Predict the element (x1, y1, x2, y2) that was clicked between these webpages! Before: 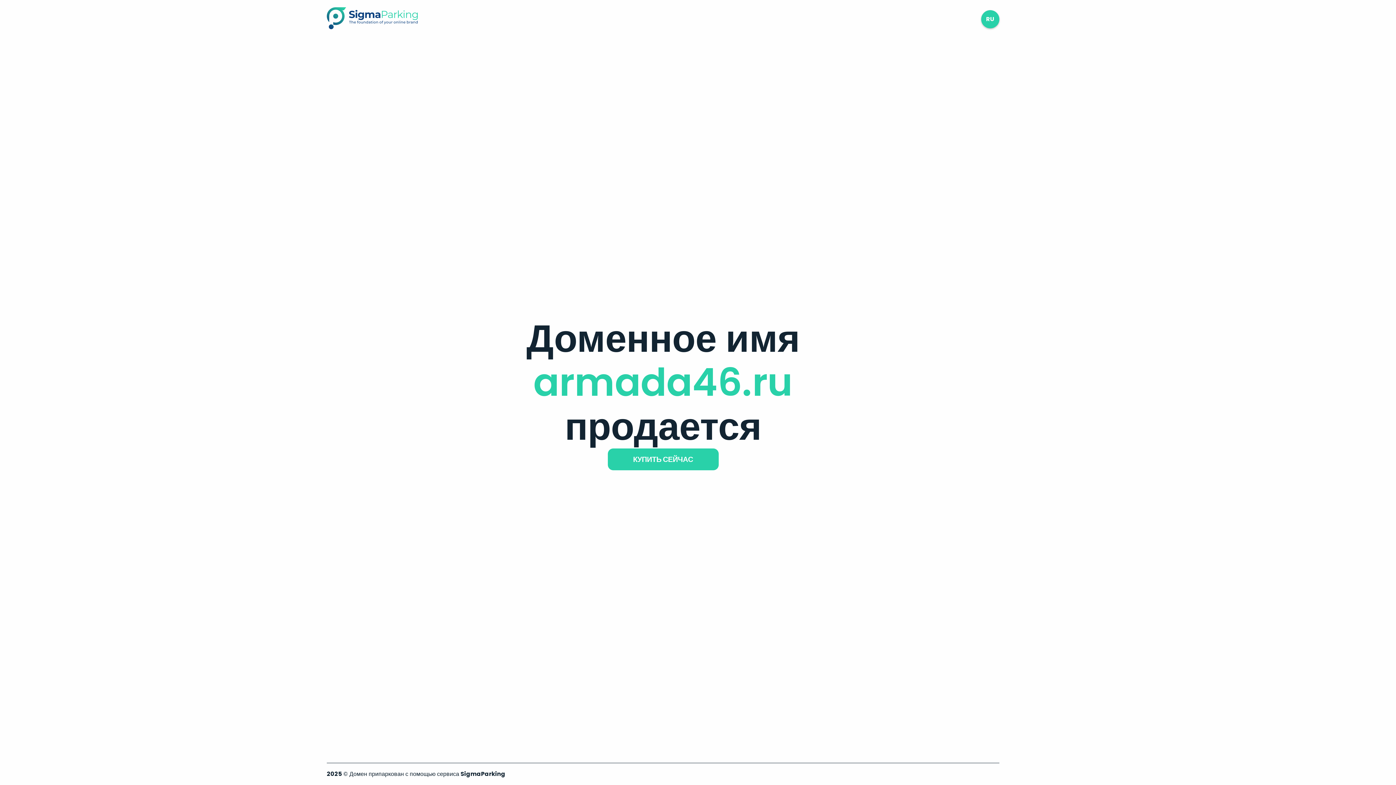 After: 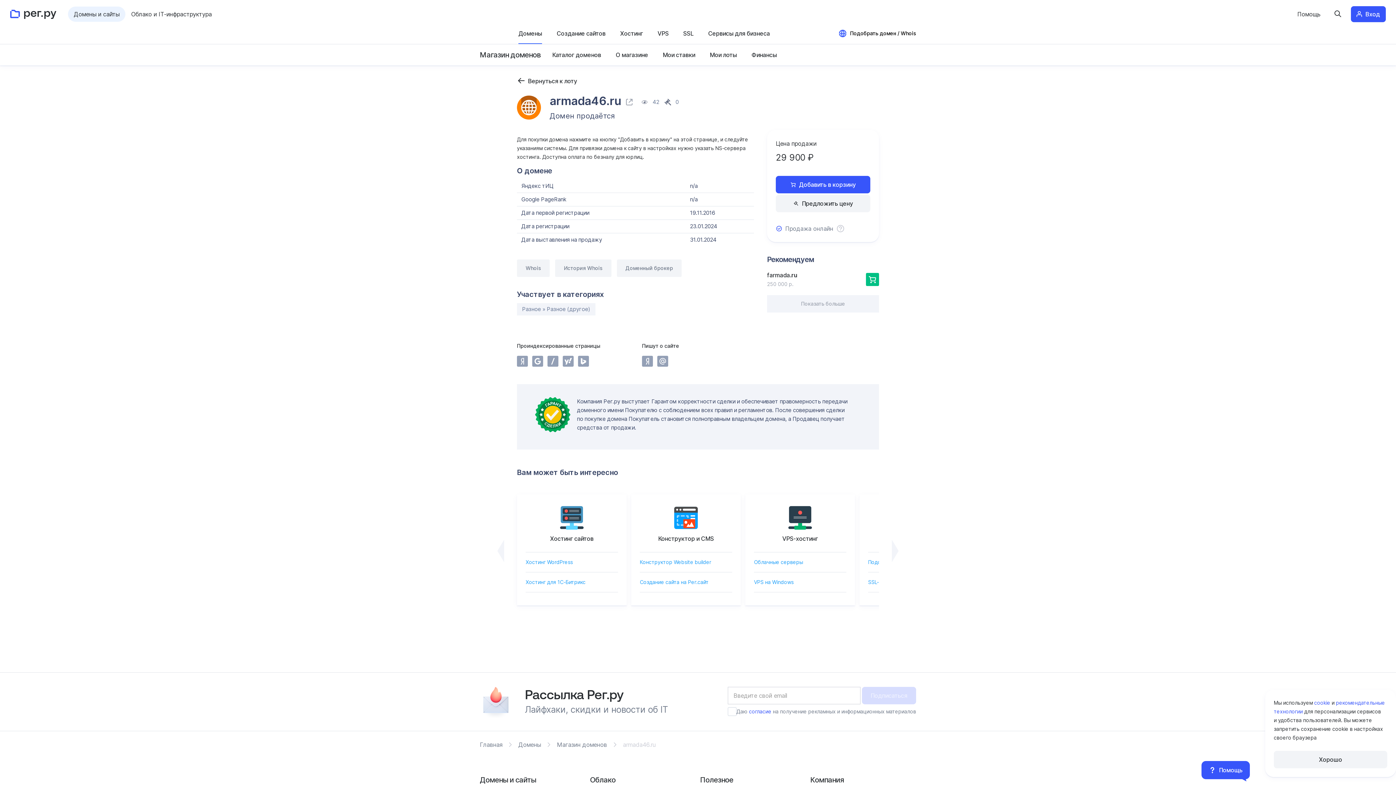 Action: label: КУПИТЬ СЕЙЧАС bbox: (607, 448, 718, 470)